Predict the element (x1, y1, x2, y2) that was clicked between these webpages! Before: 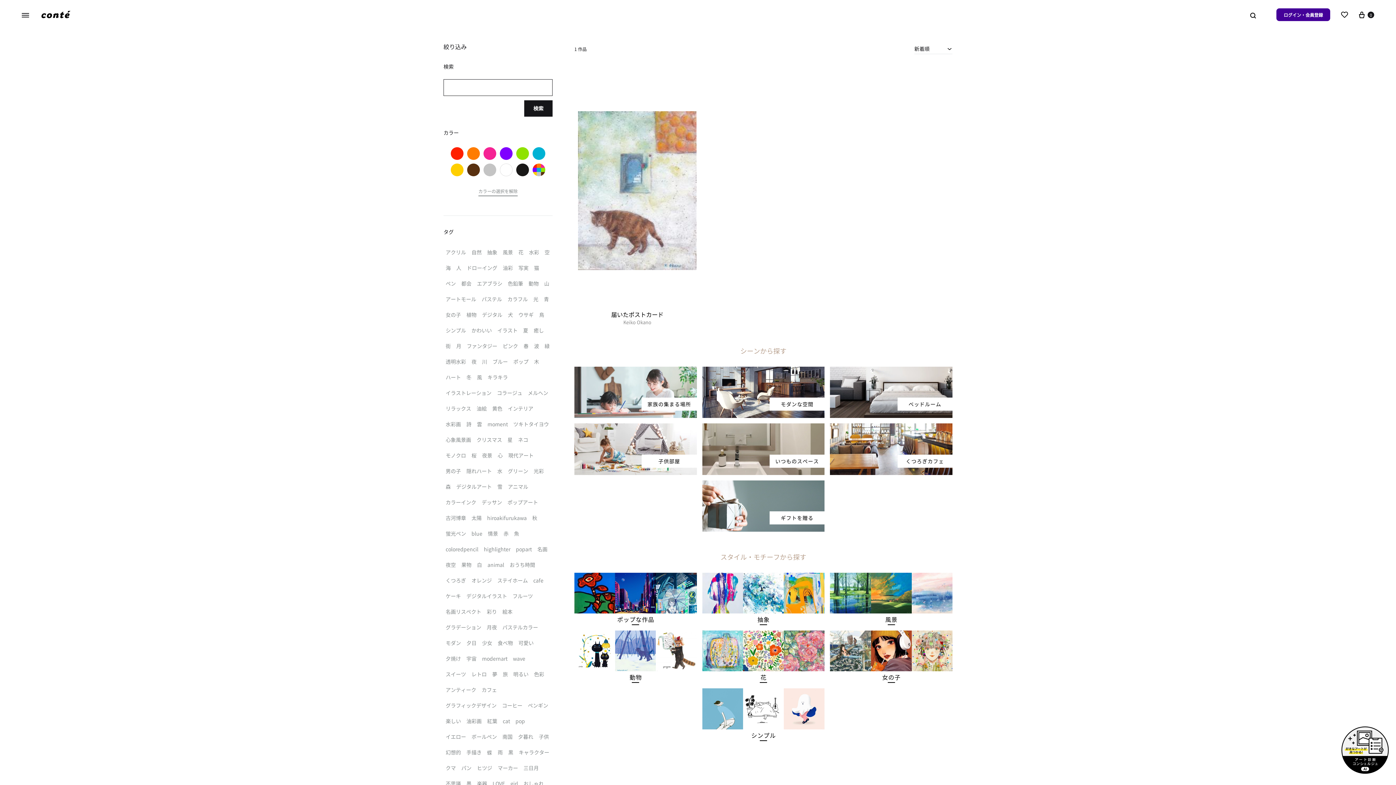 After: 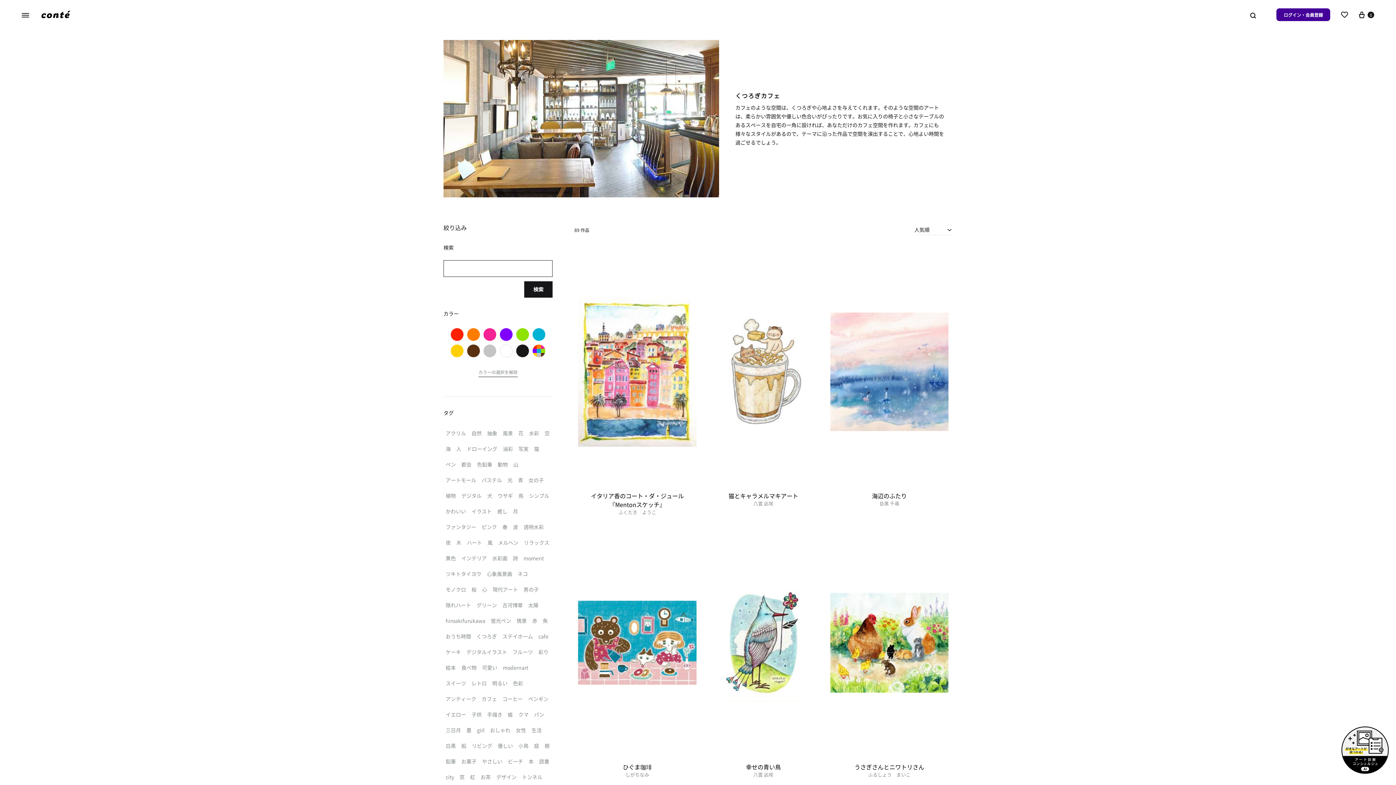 Action: bbox: (830, 423, 952, 432) label: くつろぎカフェ